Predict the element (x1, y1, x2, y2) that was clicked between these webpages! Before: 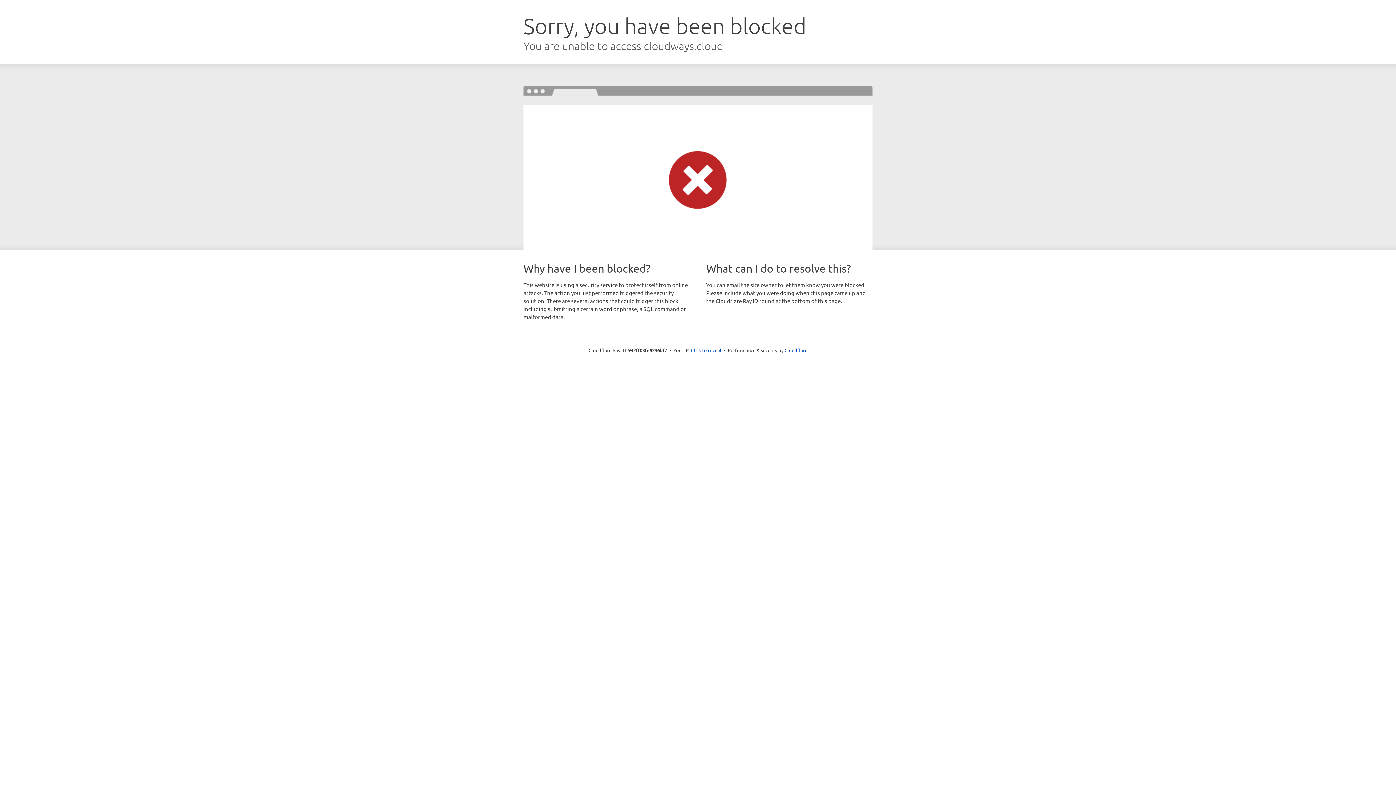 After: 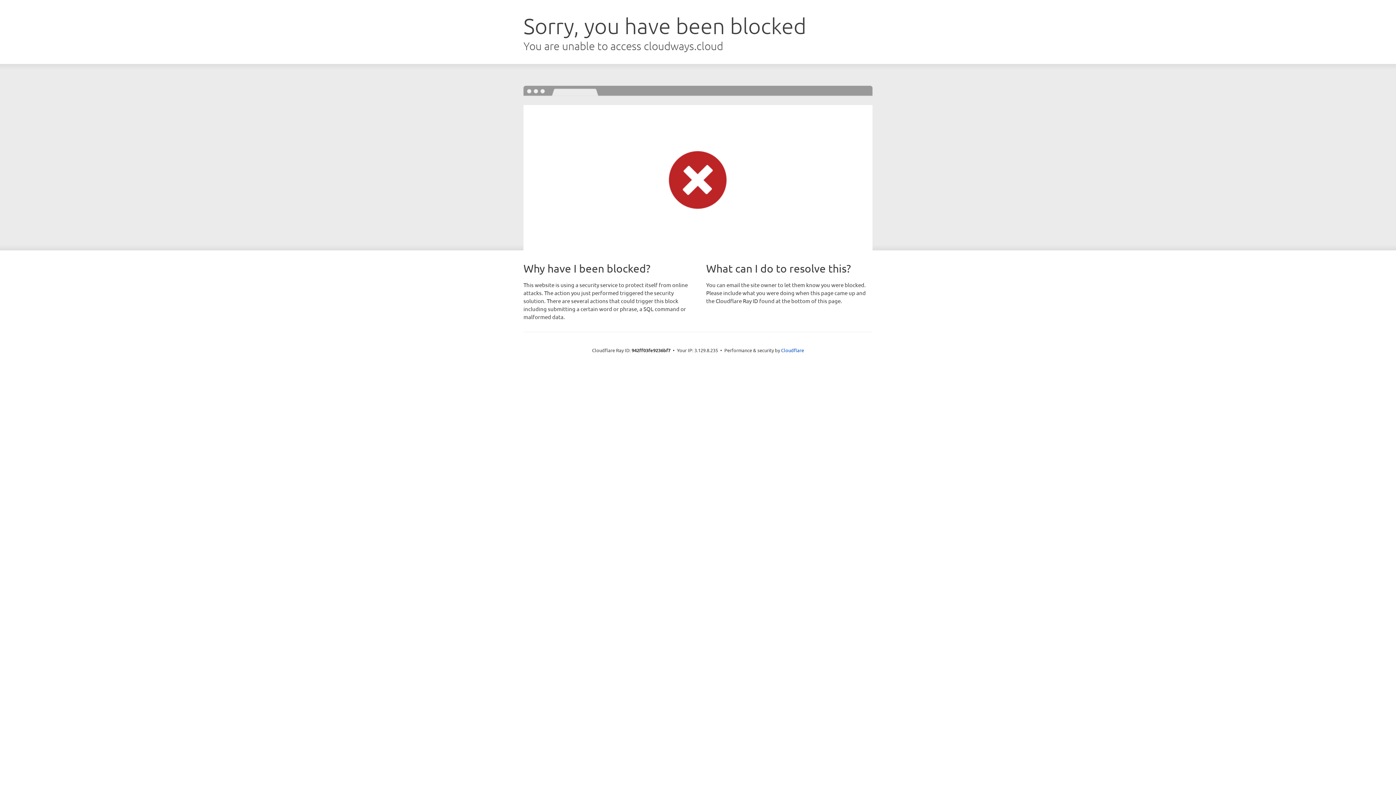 Action: bbox: (691, 346, 721, 353) label: Click to reveal